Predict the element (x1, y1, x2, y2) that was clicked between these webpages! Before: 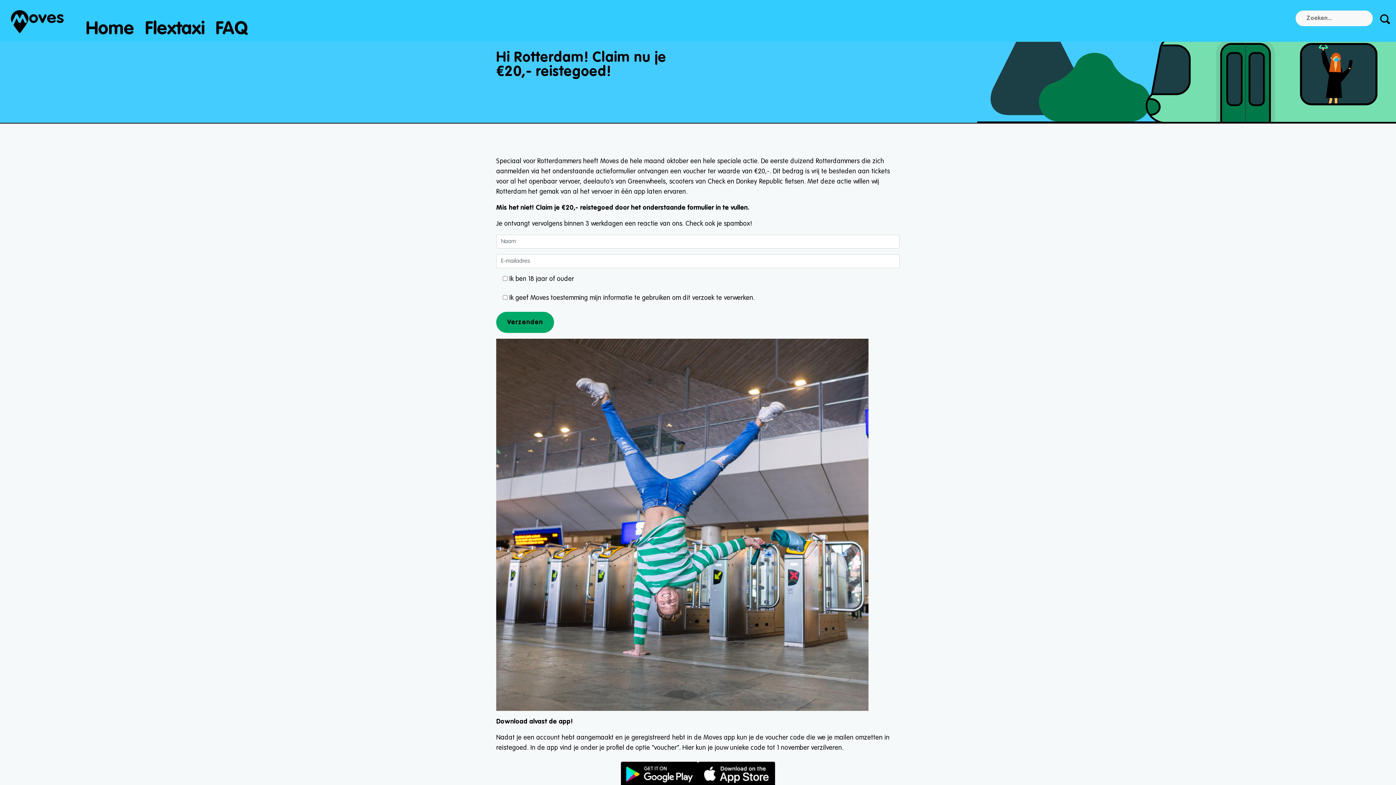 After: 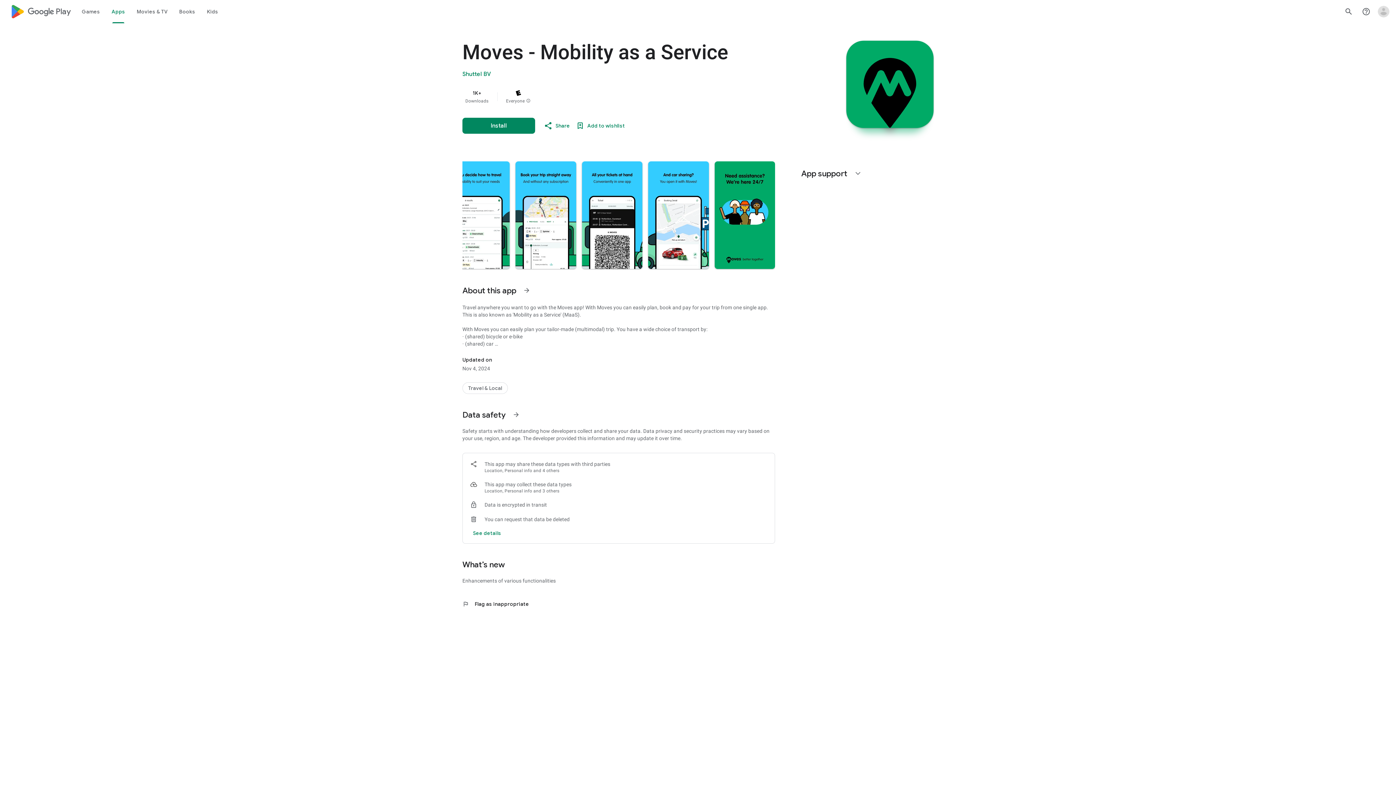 Action: bbox: (621, 762, 698, 787)